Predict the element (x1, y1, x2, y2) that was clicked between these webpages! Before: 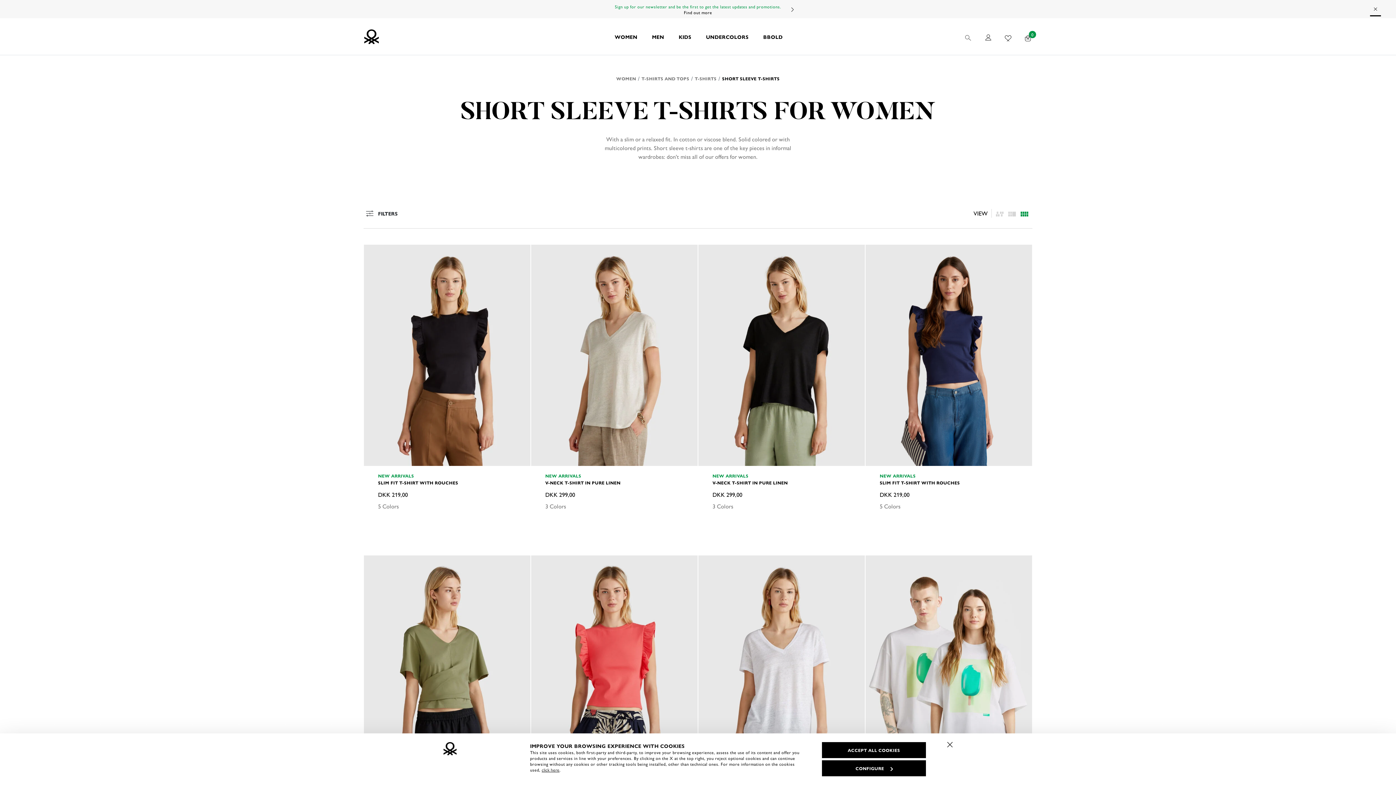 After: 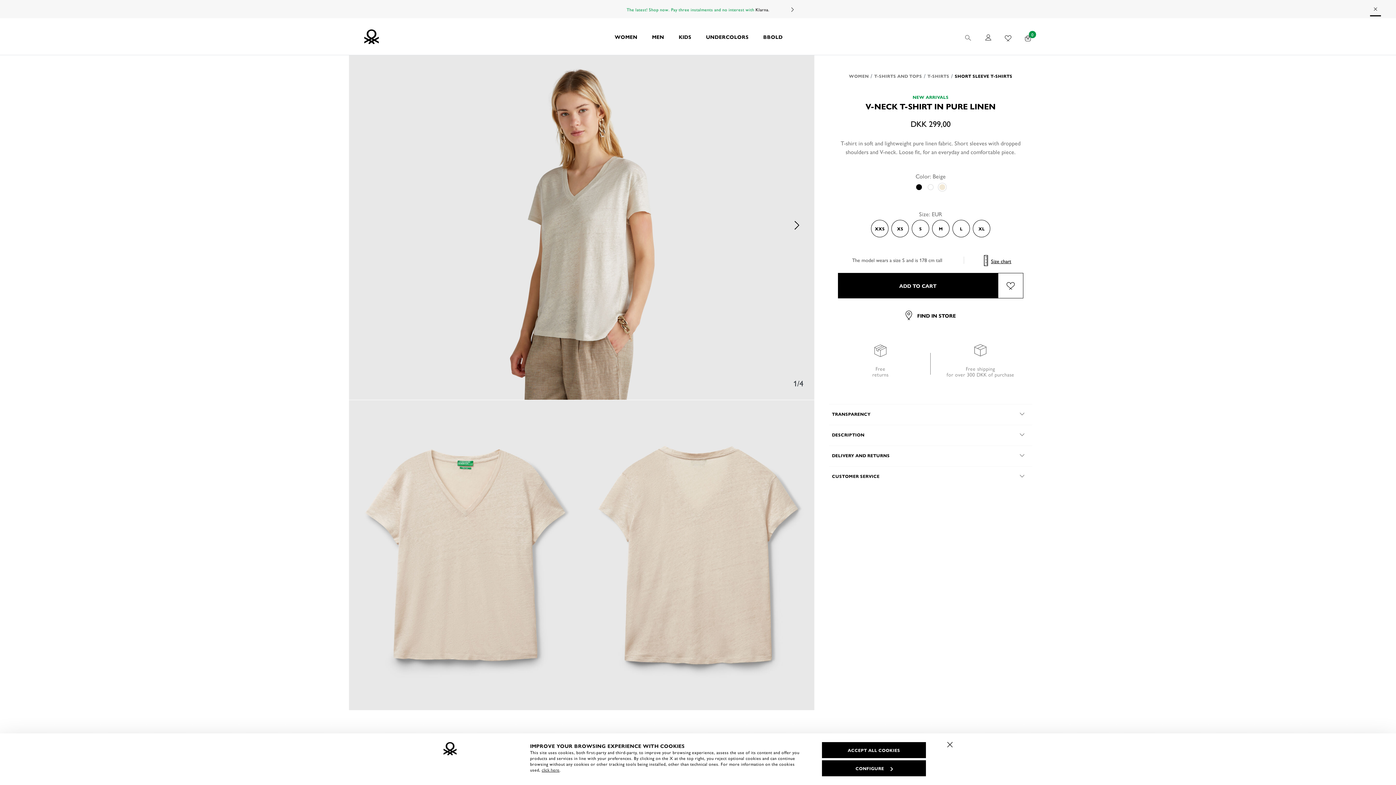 Action: bbox: (531, 244, 697, 466)